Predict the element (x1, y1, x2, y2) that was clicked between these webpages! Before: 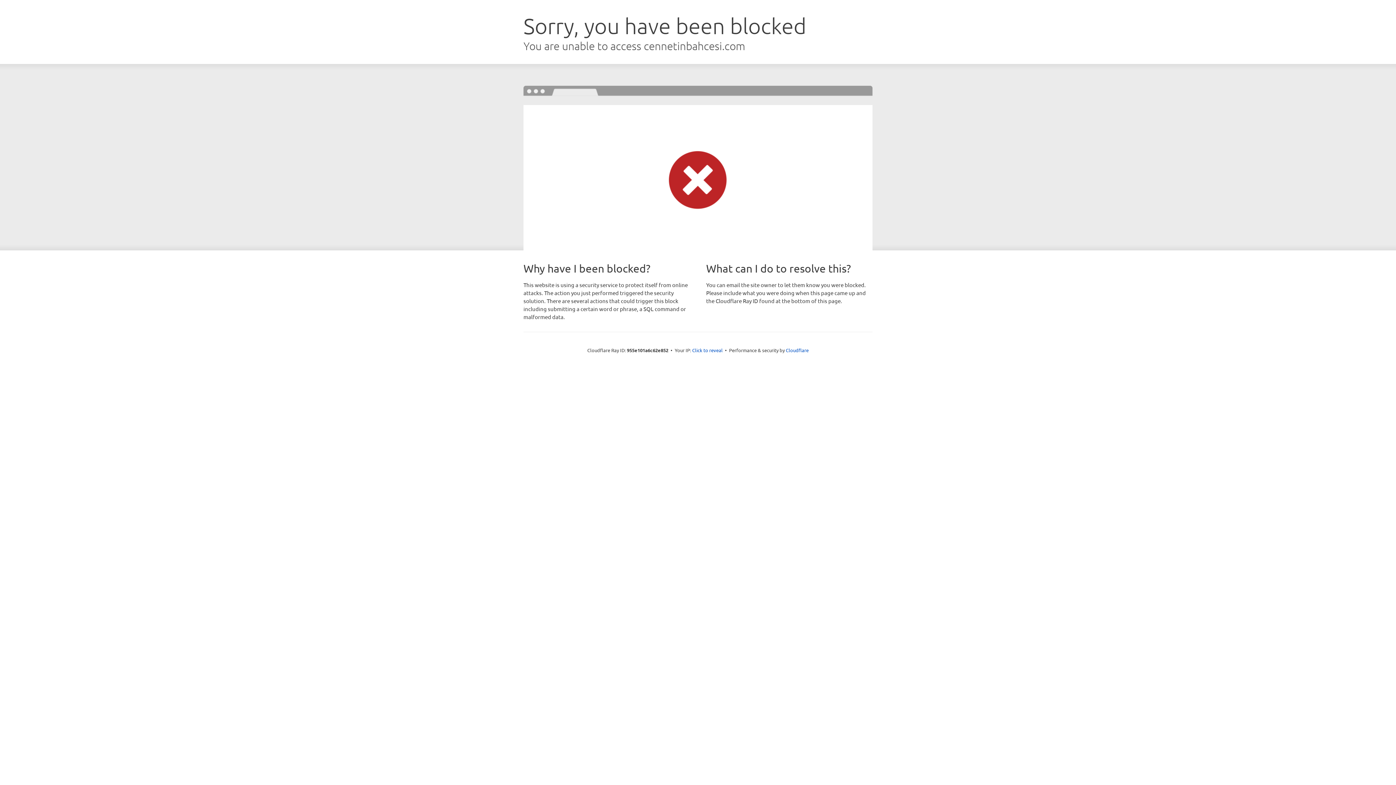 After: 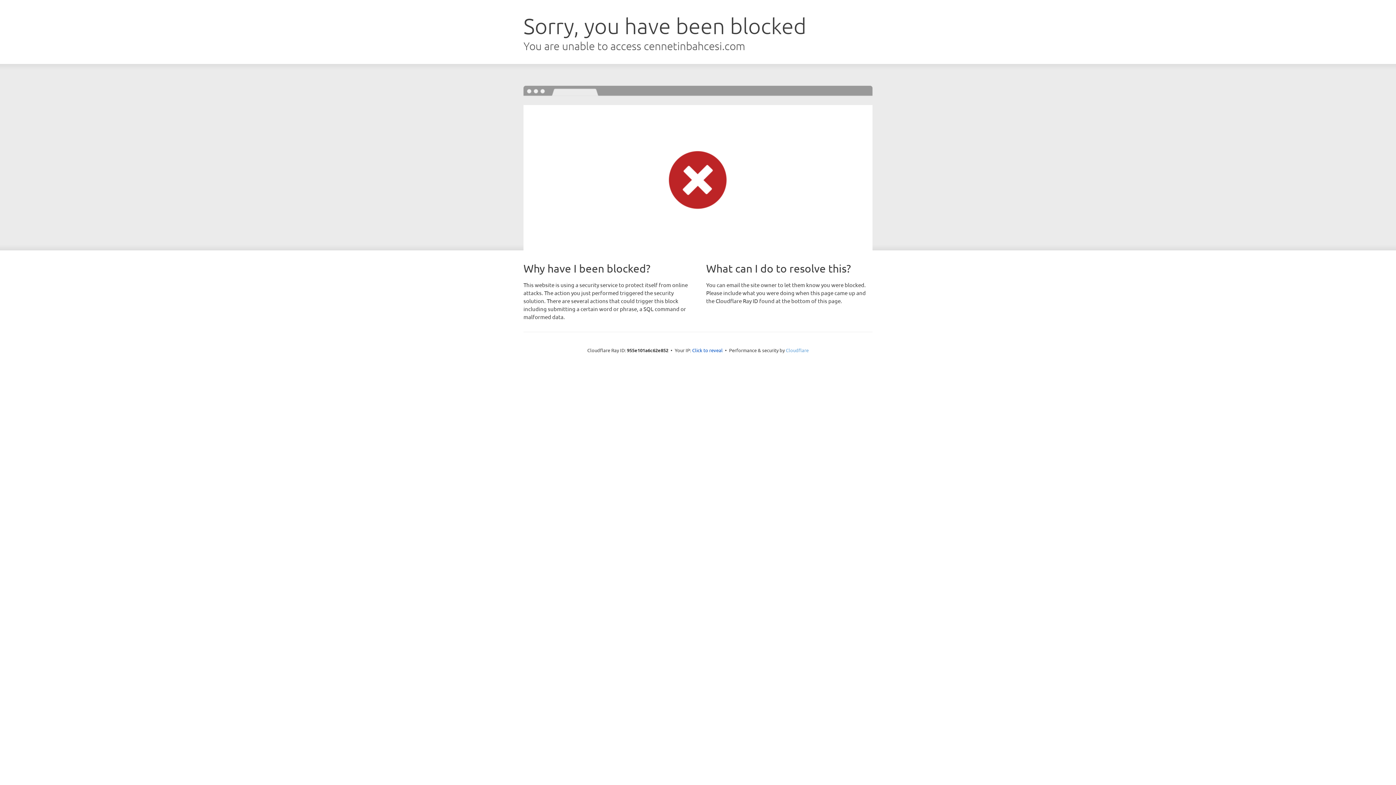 Action: bbox: (786, 347, 808, 353) label: Cloudflare